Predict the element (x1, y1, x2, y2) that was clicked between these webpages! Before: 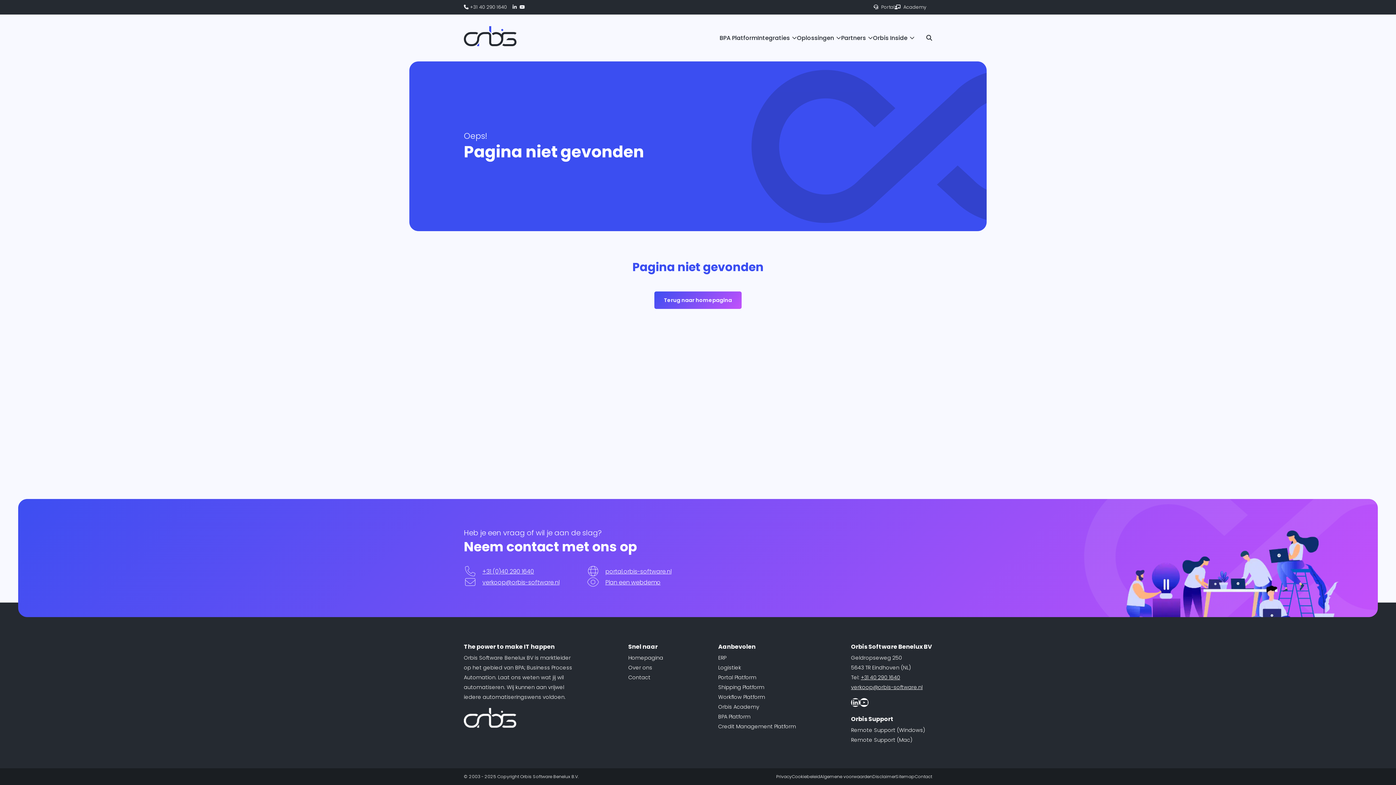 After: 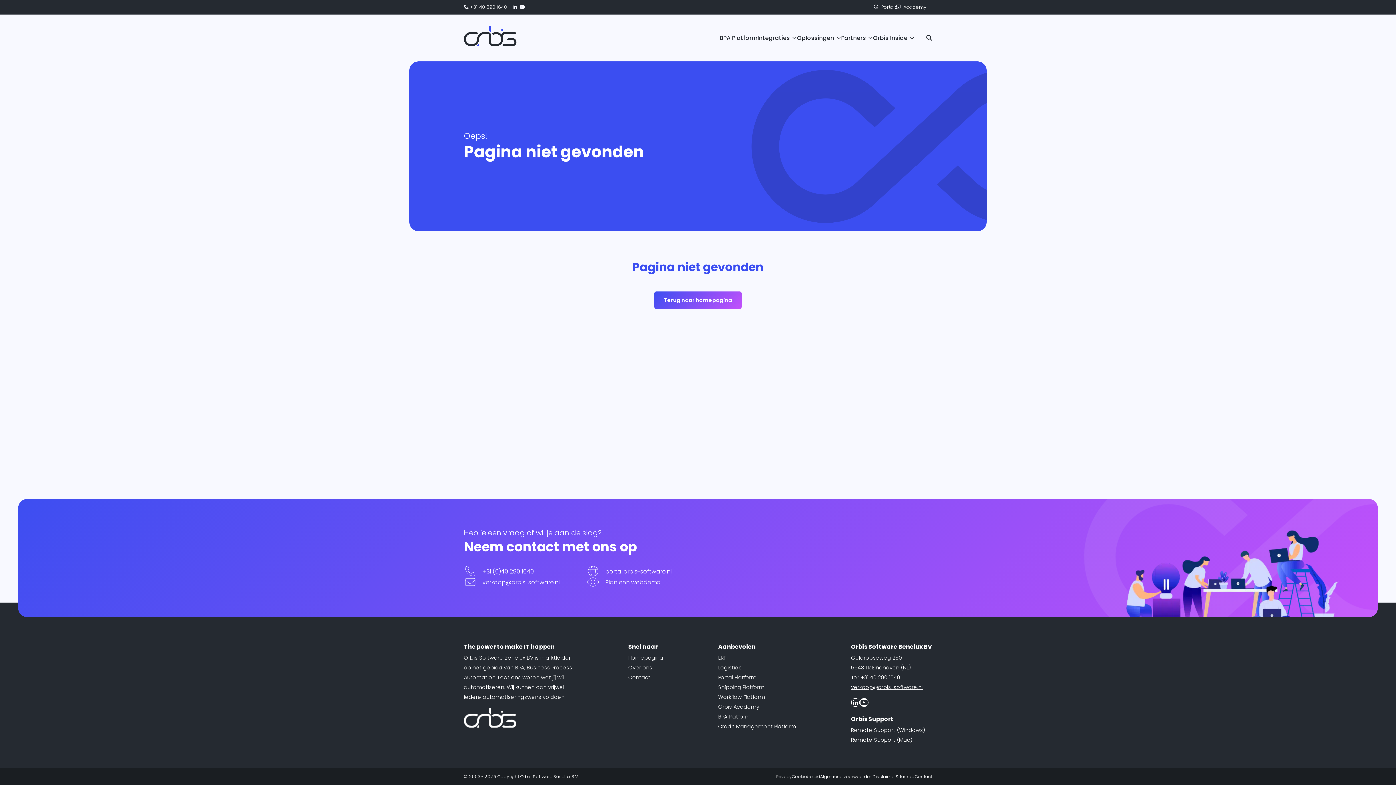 Action: label: +31 (0)40 290 1640 bbox: (482, 567, 534, 576)